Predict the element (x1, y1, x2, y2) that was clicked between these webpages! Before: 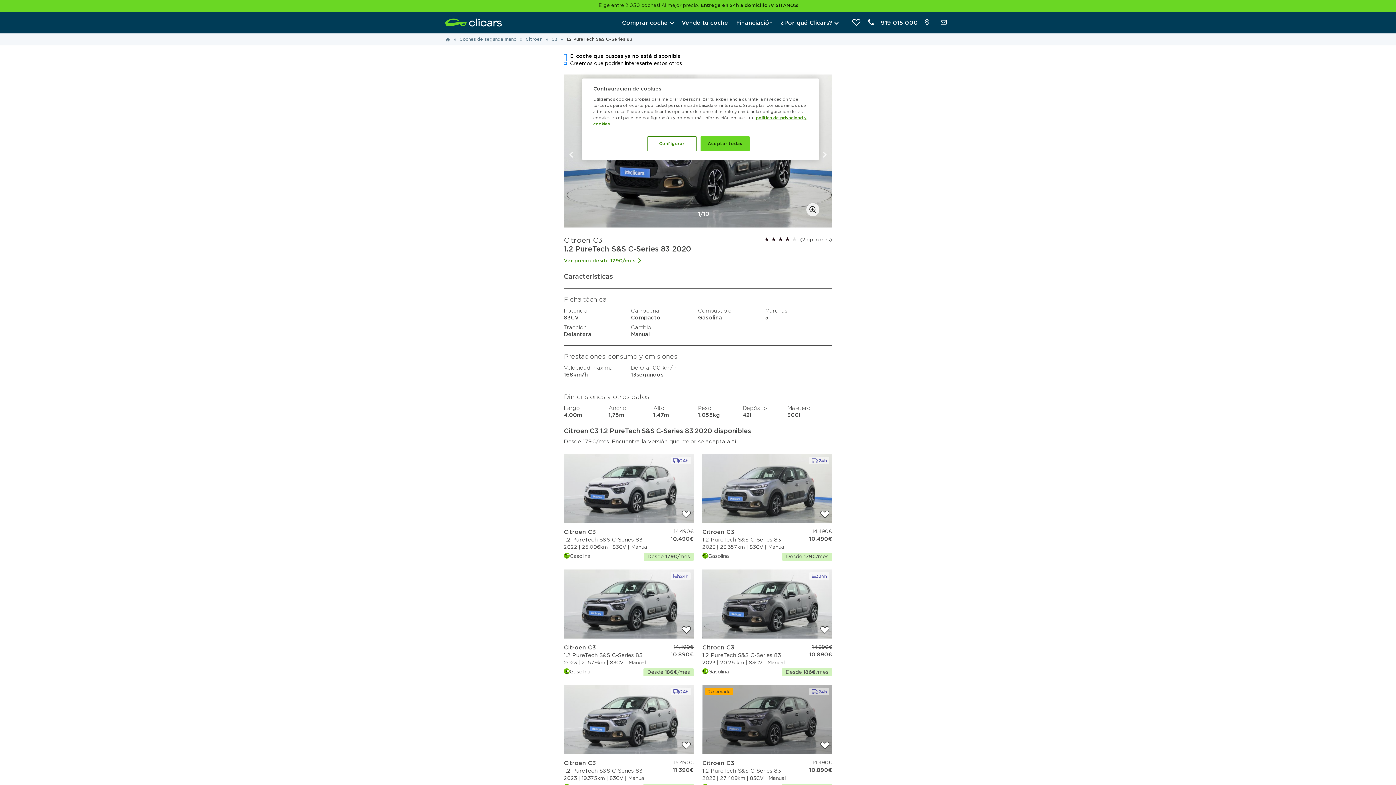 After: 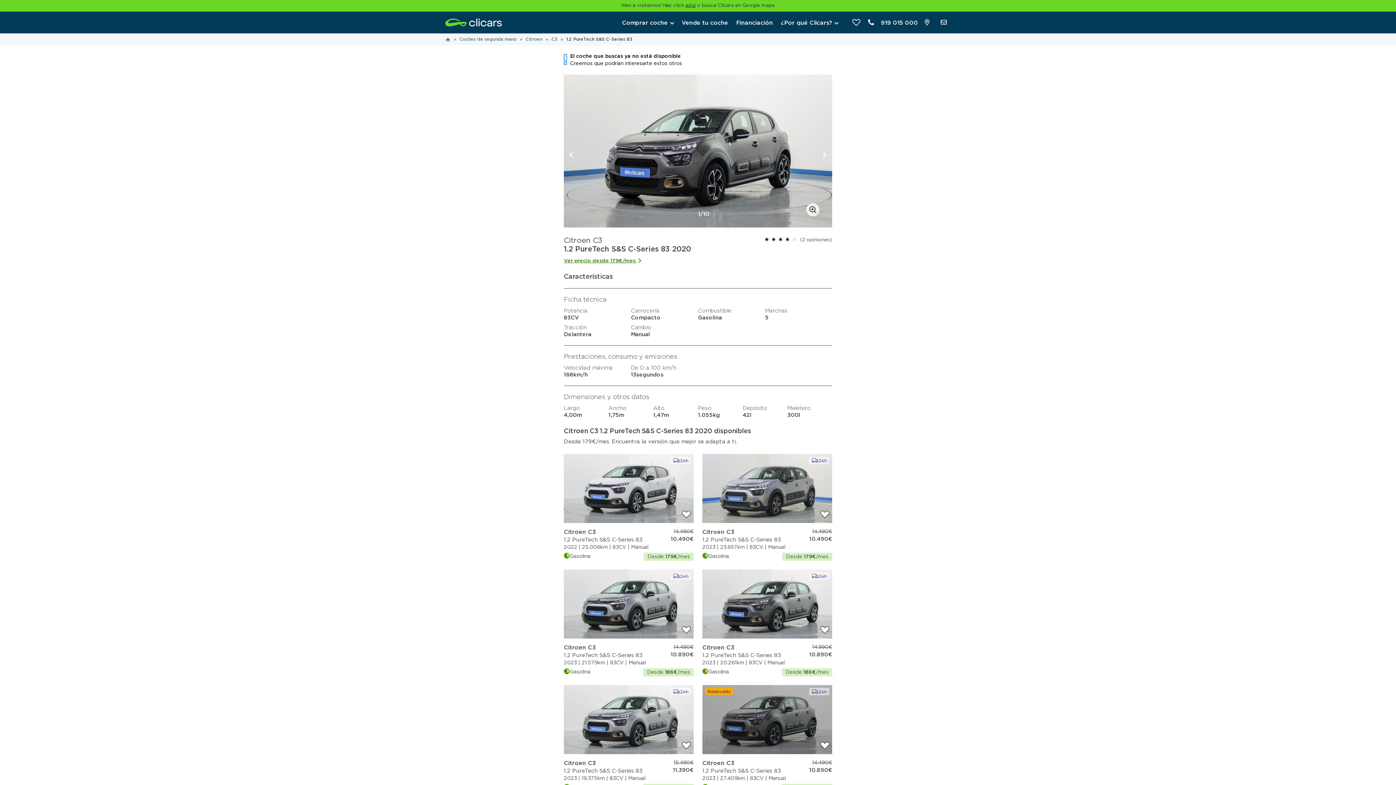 Action: label: Aceptar todas bbox: (700, 136, 749, 151)